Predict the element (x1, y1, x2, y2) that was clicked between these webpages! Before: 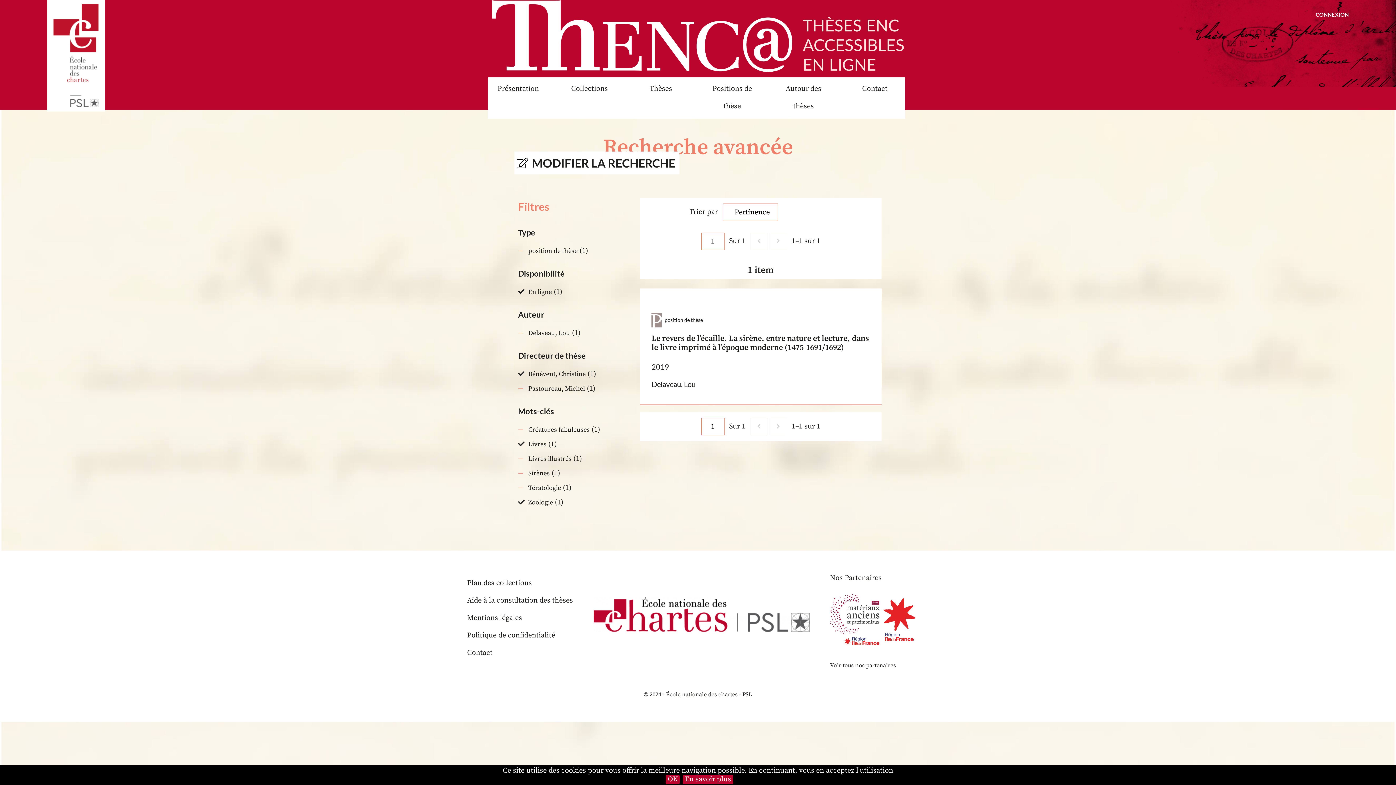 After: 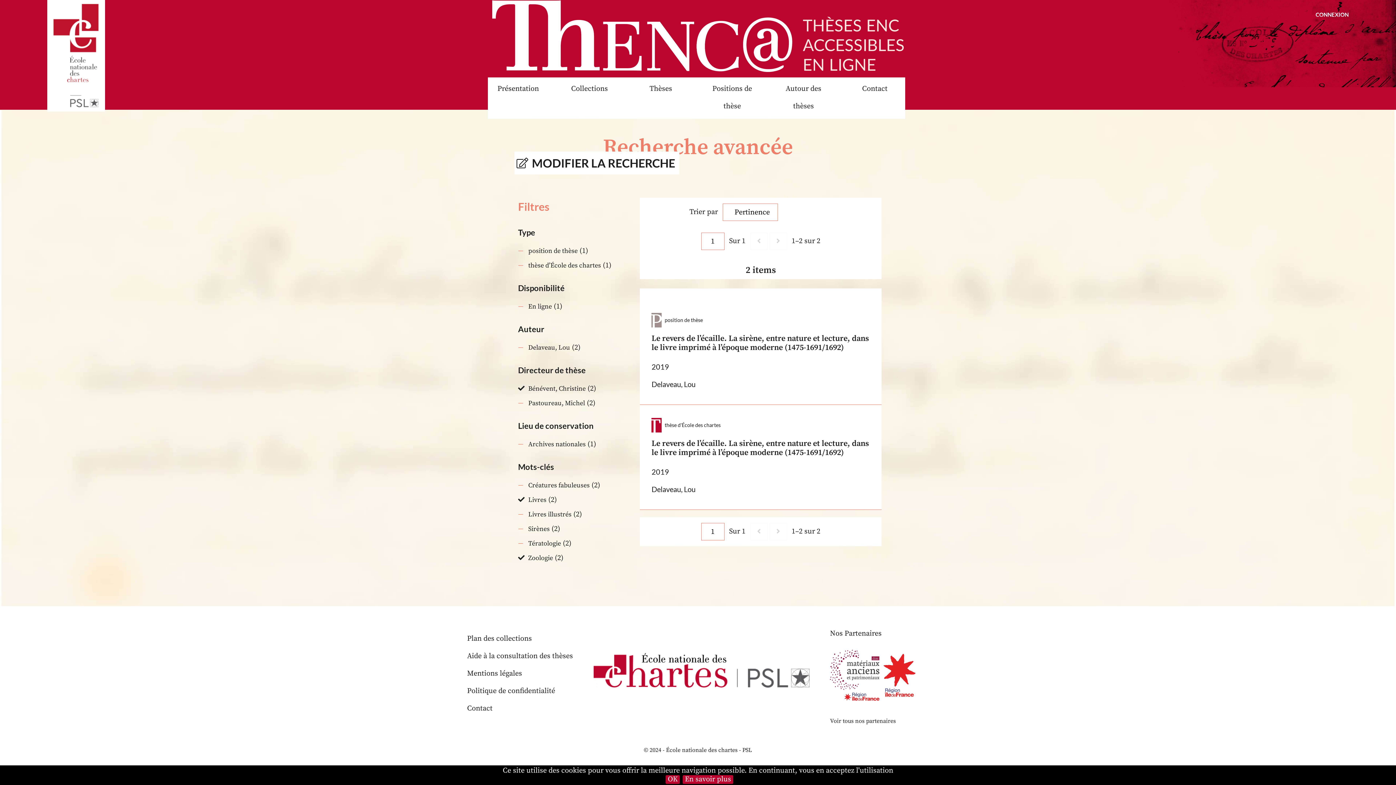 Action: bbox: (528, 288, 552, 296) label: En ligne